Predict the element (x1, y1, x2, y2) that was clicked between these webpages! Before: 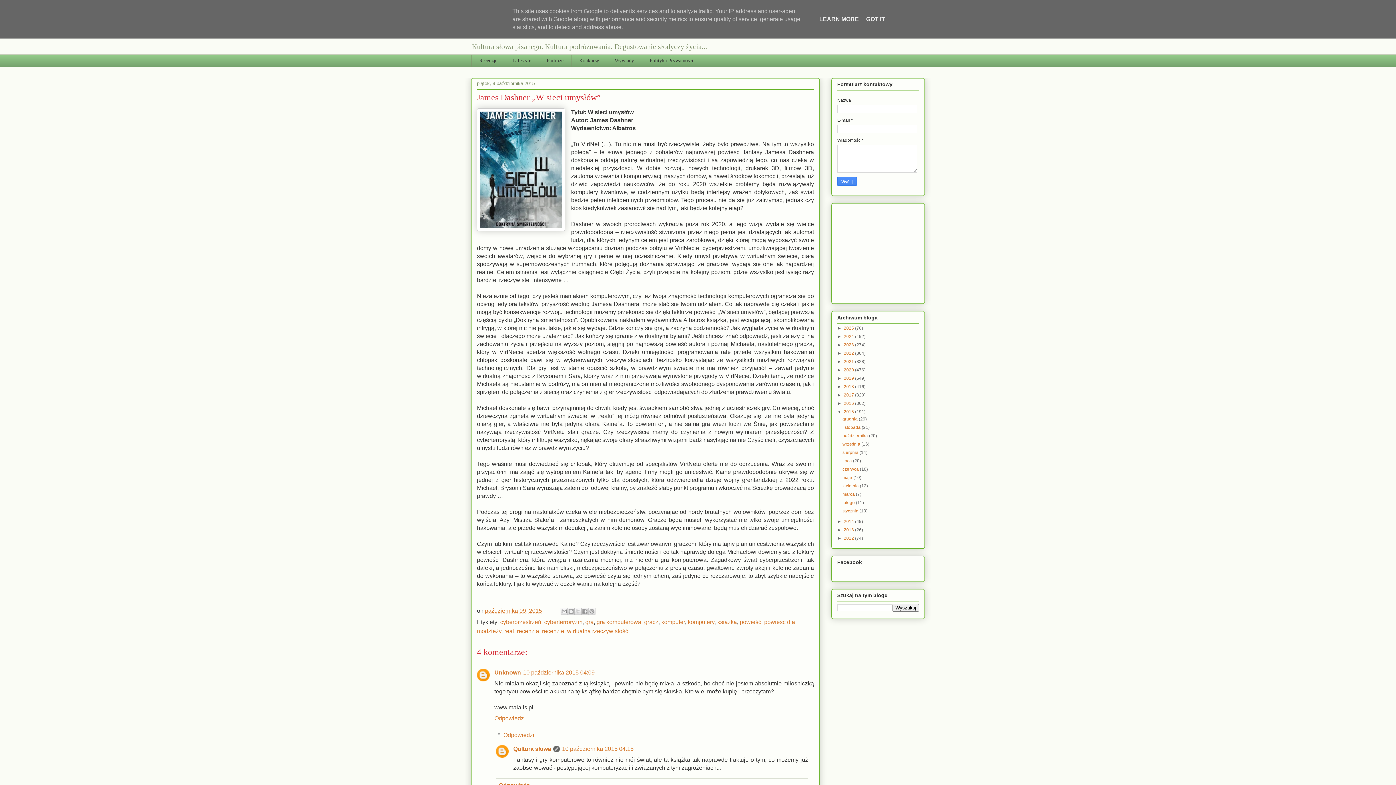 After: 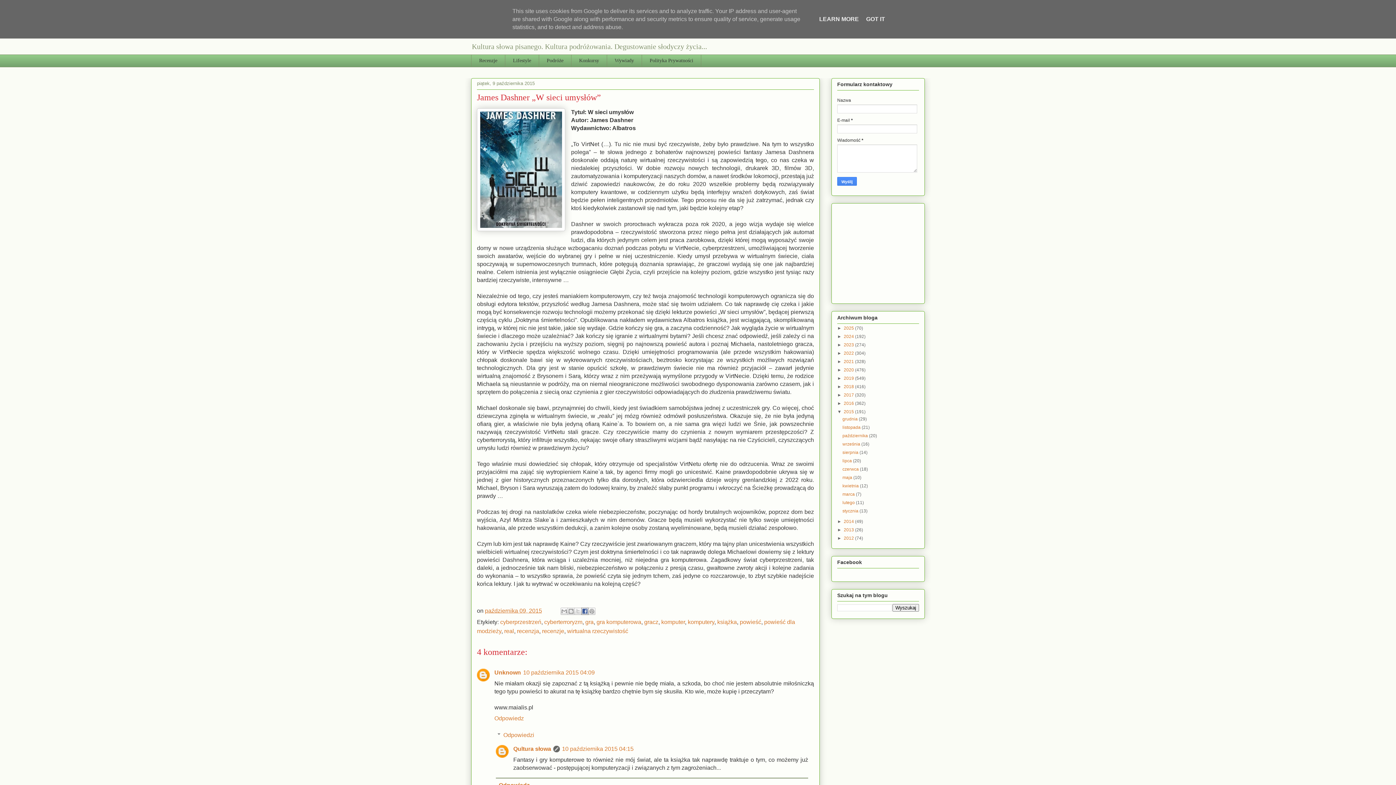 Action: bbox: (581, 607, 588, 615) label: Udostępnij w usłudze Facebook